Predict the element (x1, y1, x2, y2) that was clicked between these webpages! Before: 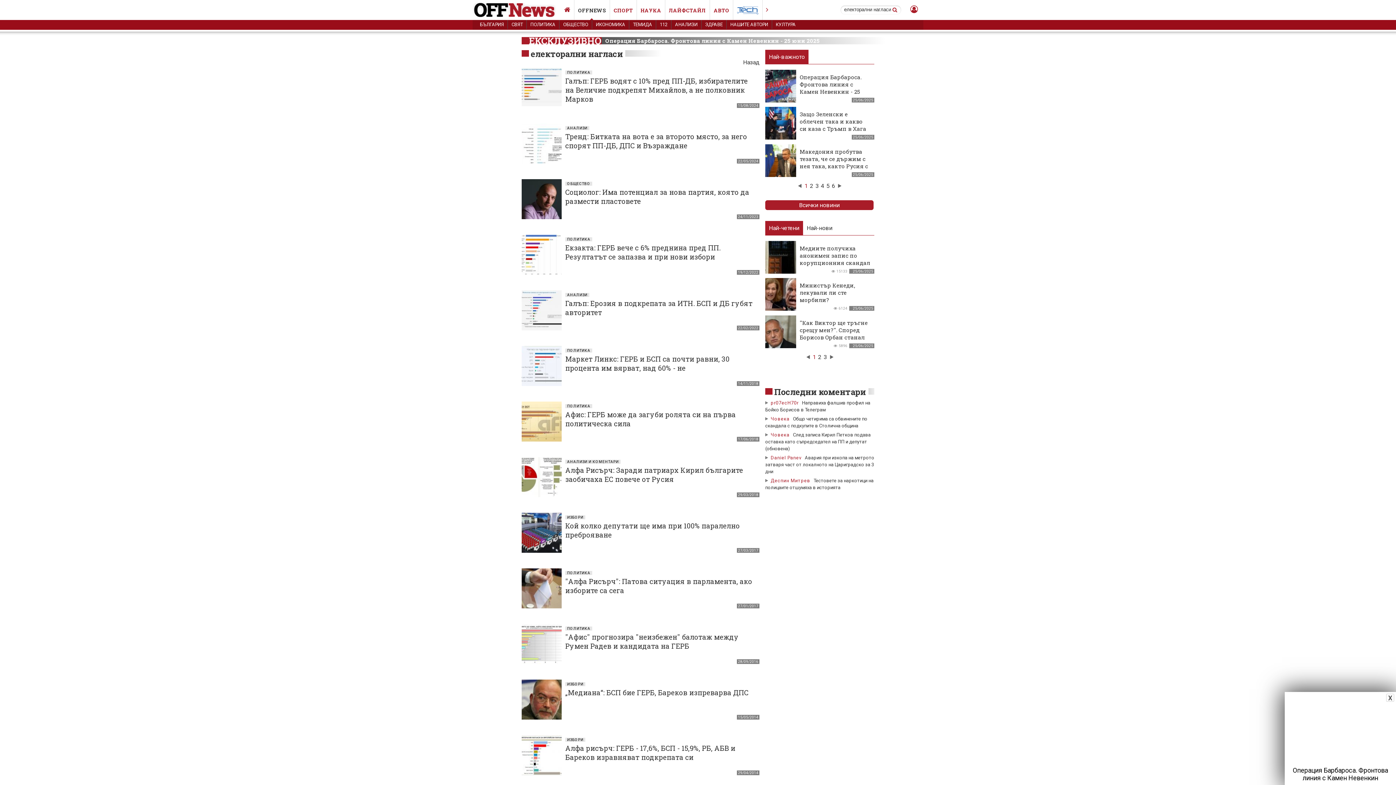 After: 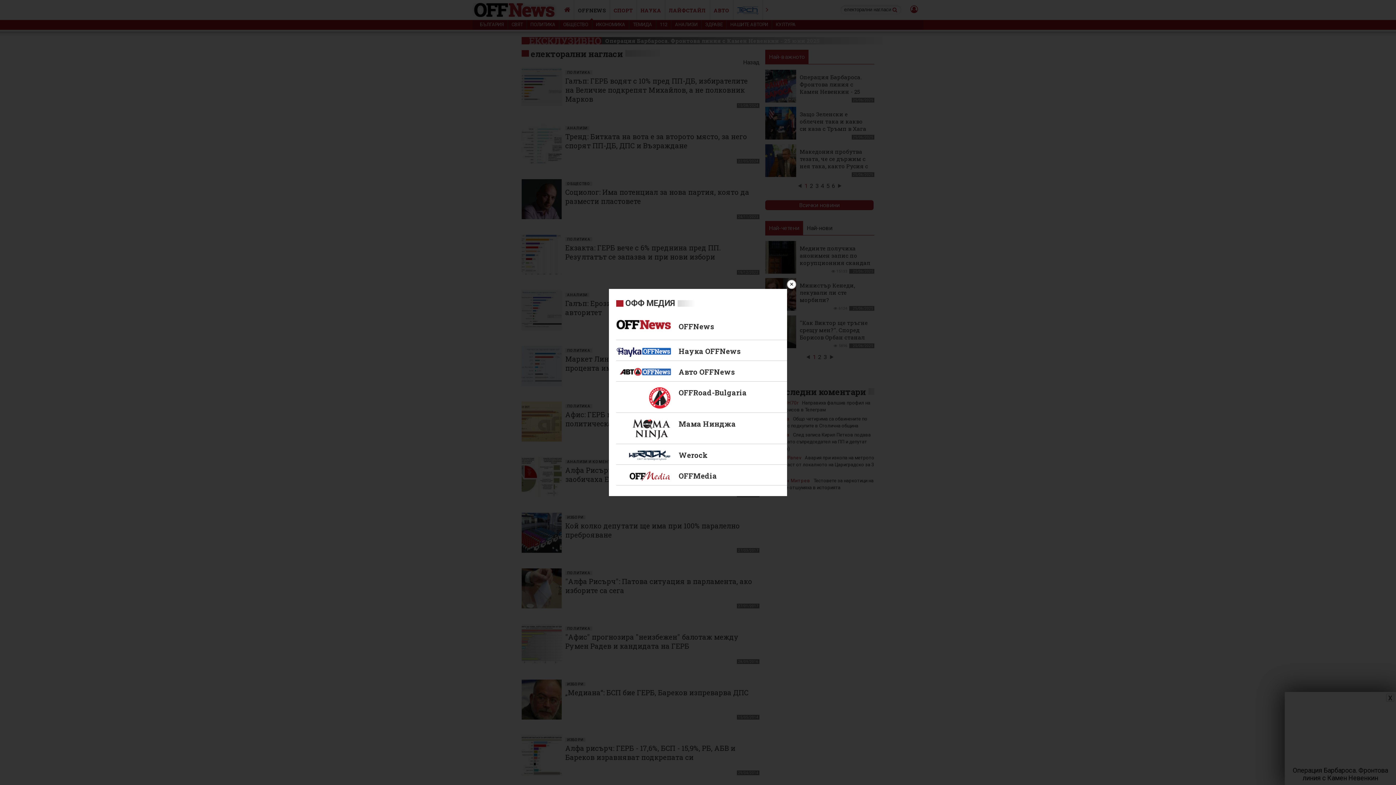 Action: bbox: (762, 0, 772, 19)